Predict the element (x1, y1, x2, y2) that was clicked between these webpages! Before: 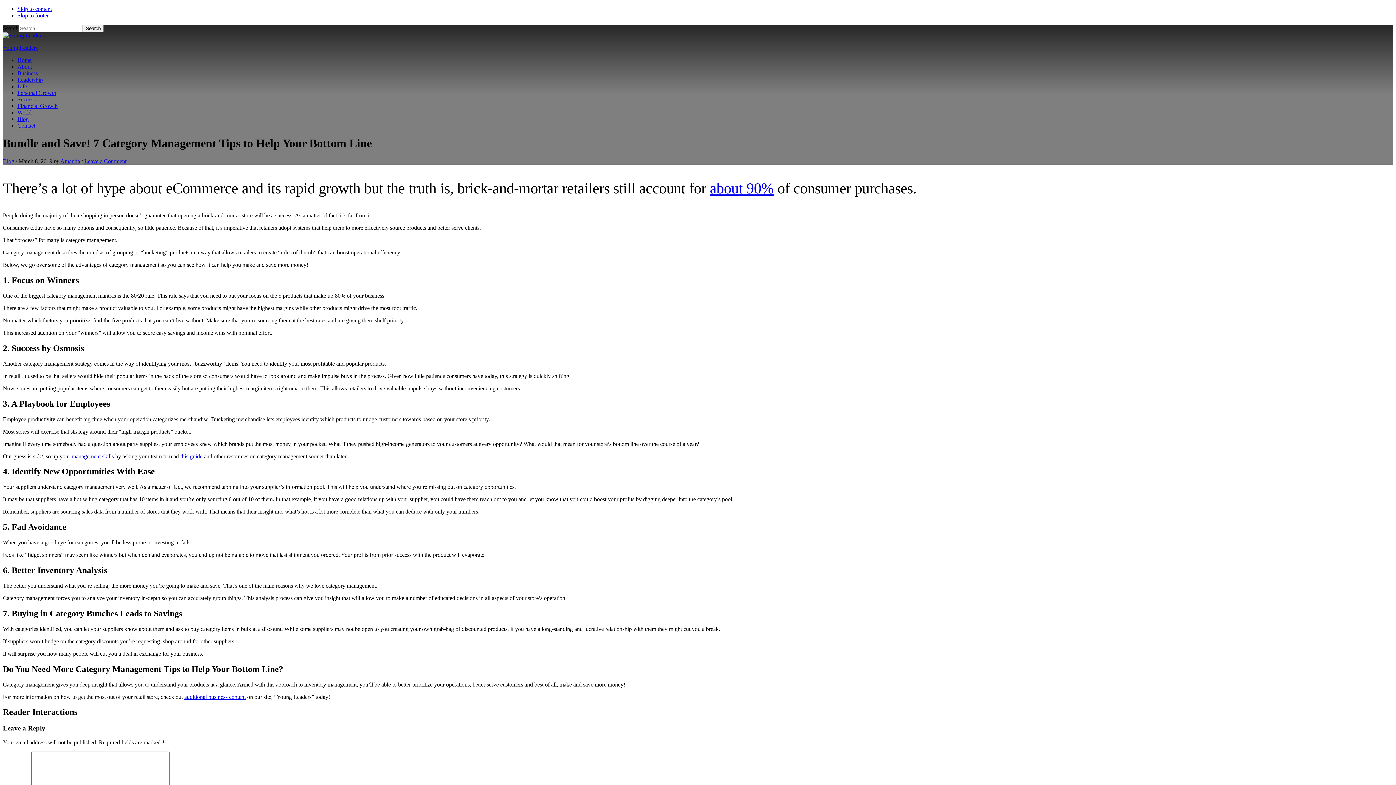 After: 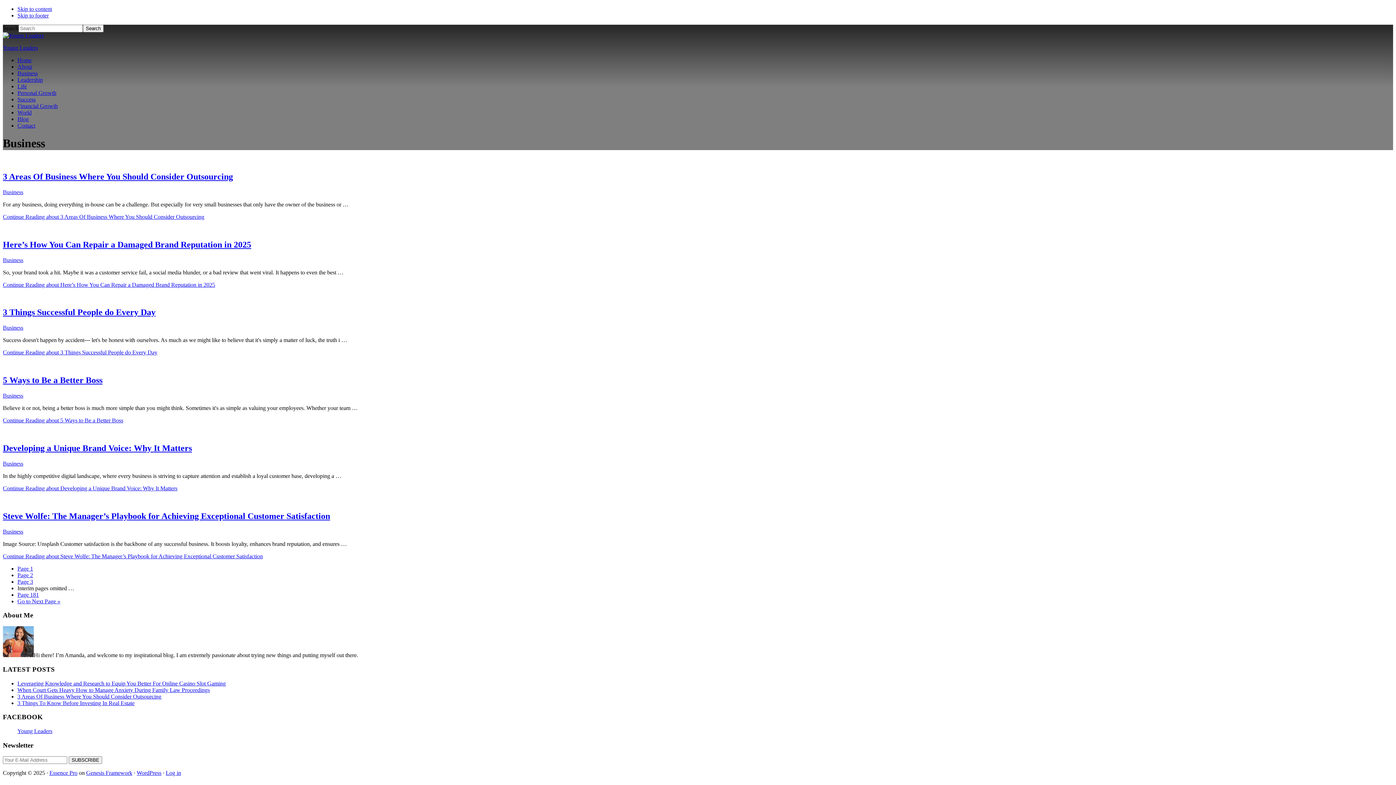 Action: label: Business bbox: (17, 70, 37, 76)